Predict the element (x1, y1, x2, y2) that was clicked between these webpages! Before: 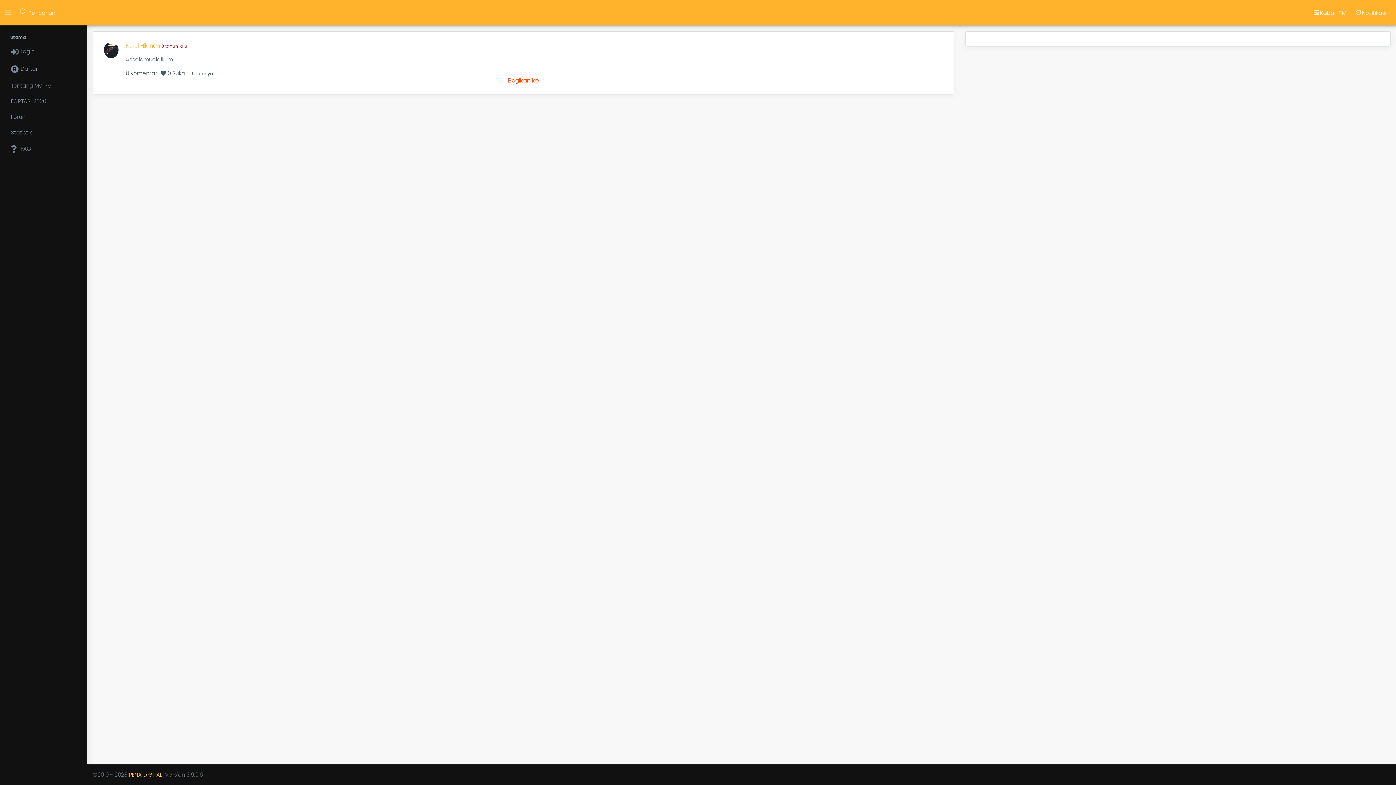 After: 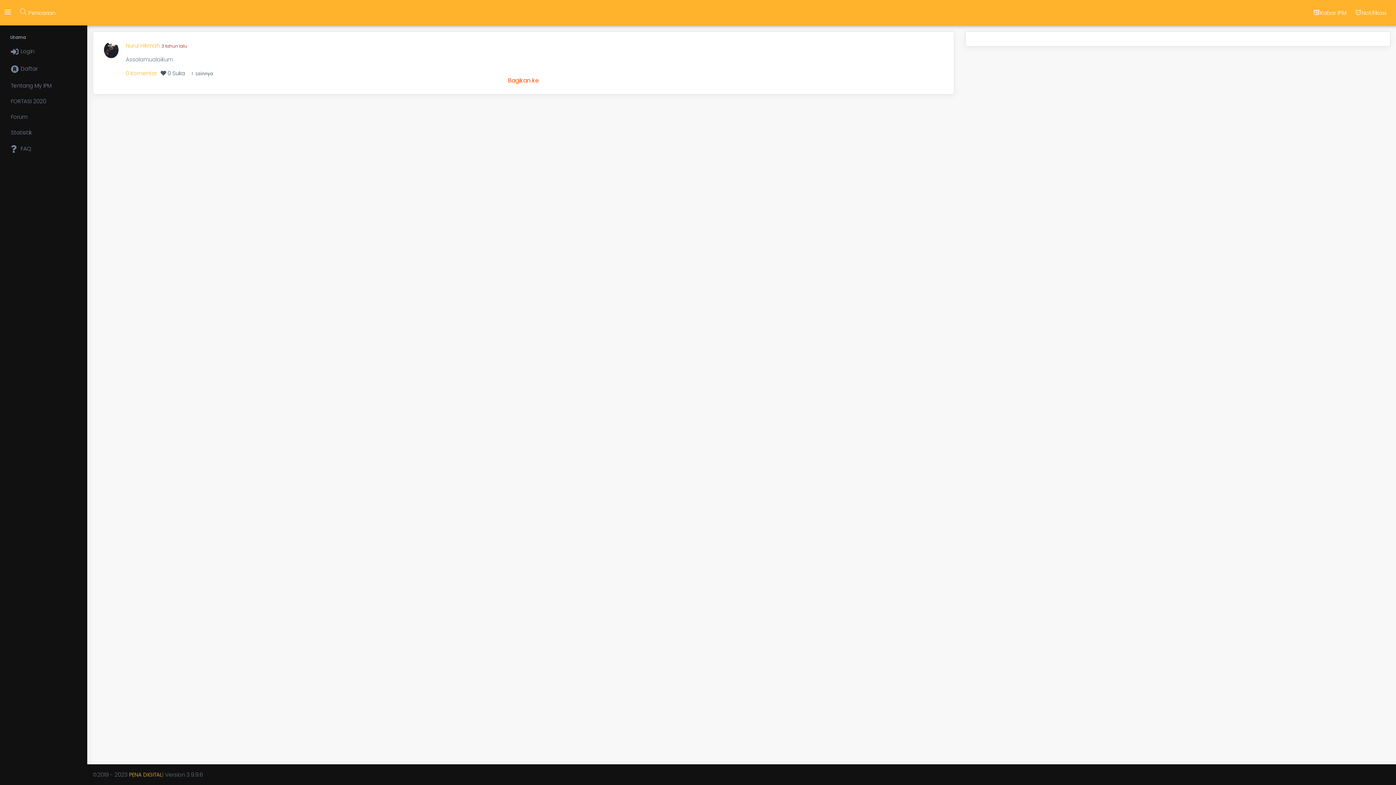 Action: label: 0 Komentar bbox: (125, 69, 157, 77)